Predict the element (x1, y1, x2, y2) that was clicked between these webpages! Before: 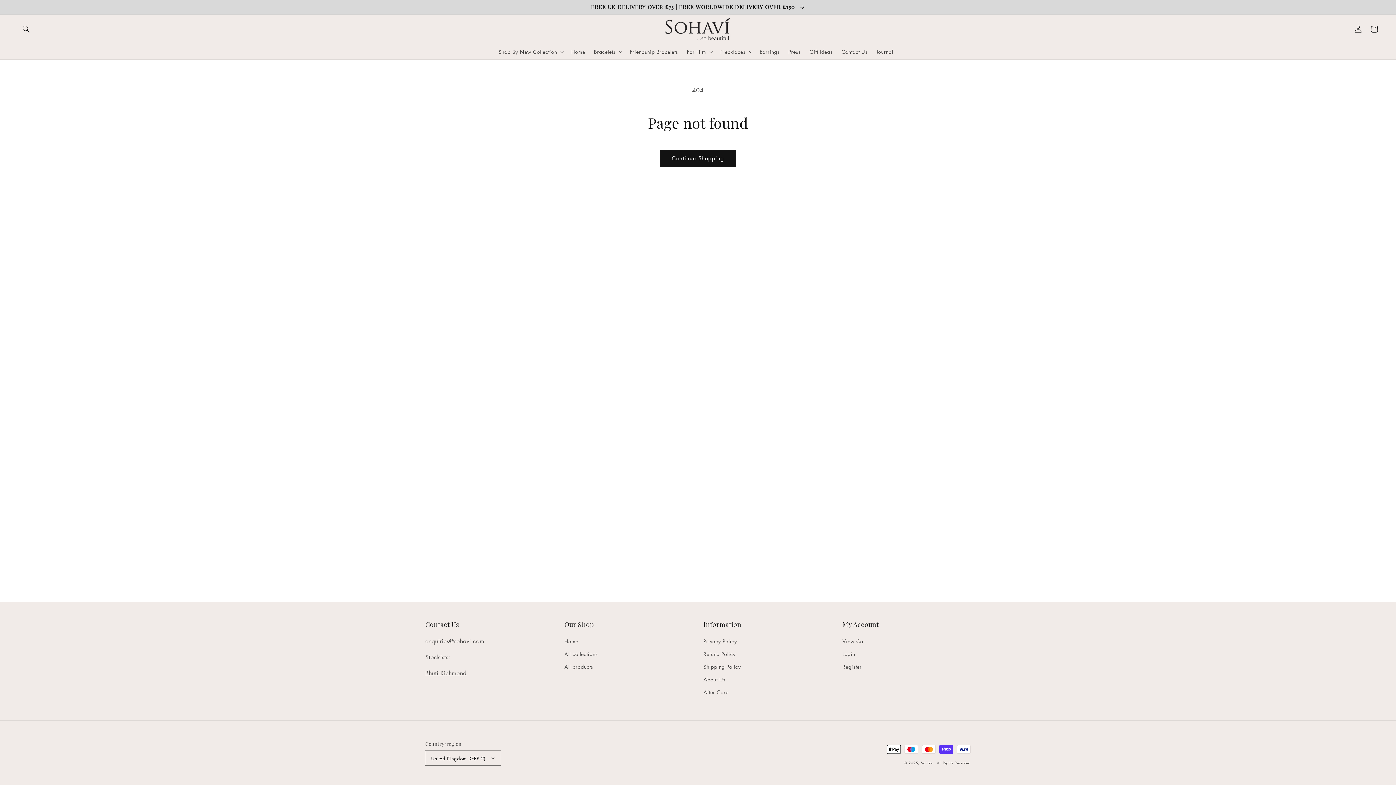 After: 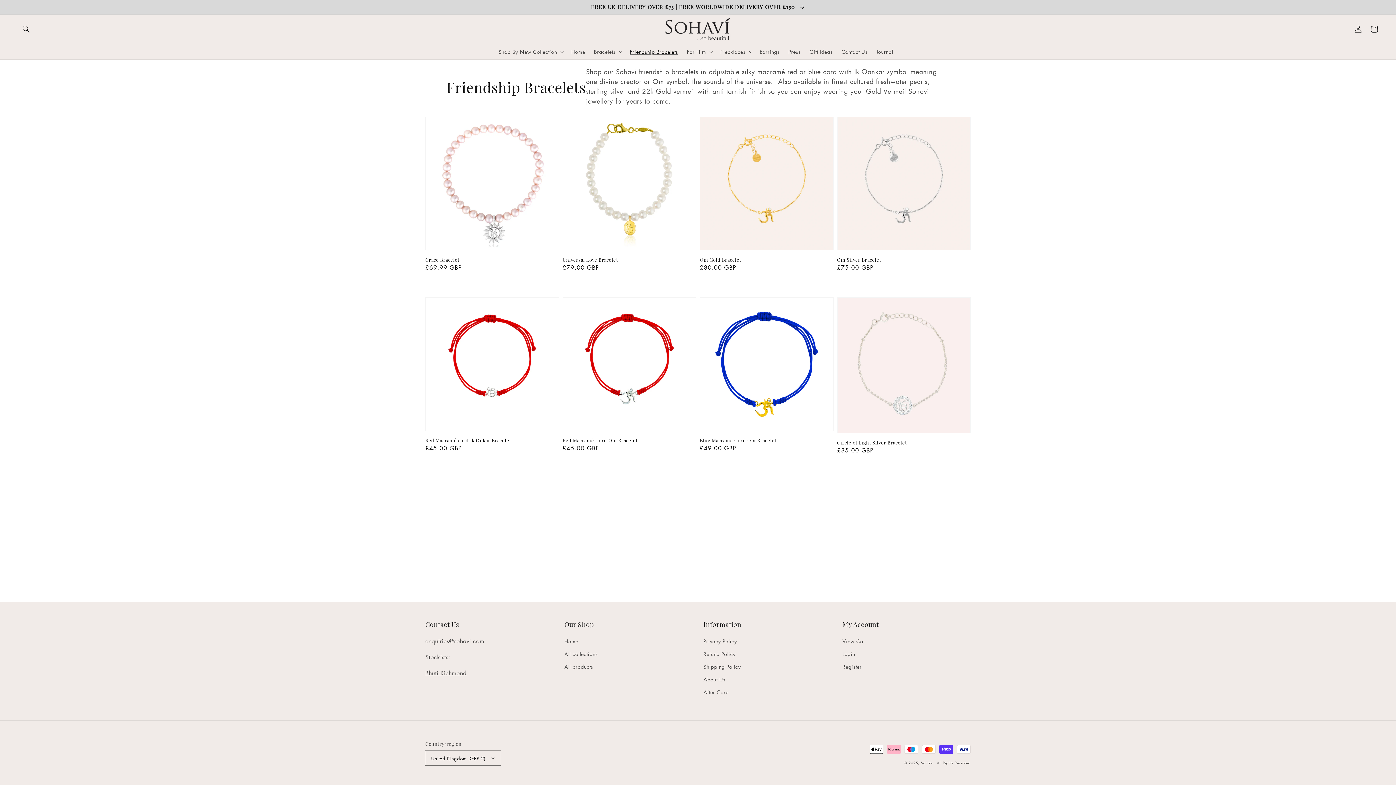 Action: bbox: (625, 43, 682, 59) label: Friendship Bracelets